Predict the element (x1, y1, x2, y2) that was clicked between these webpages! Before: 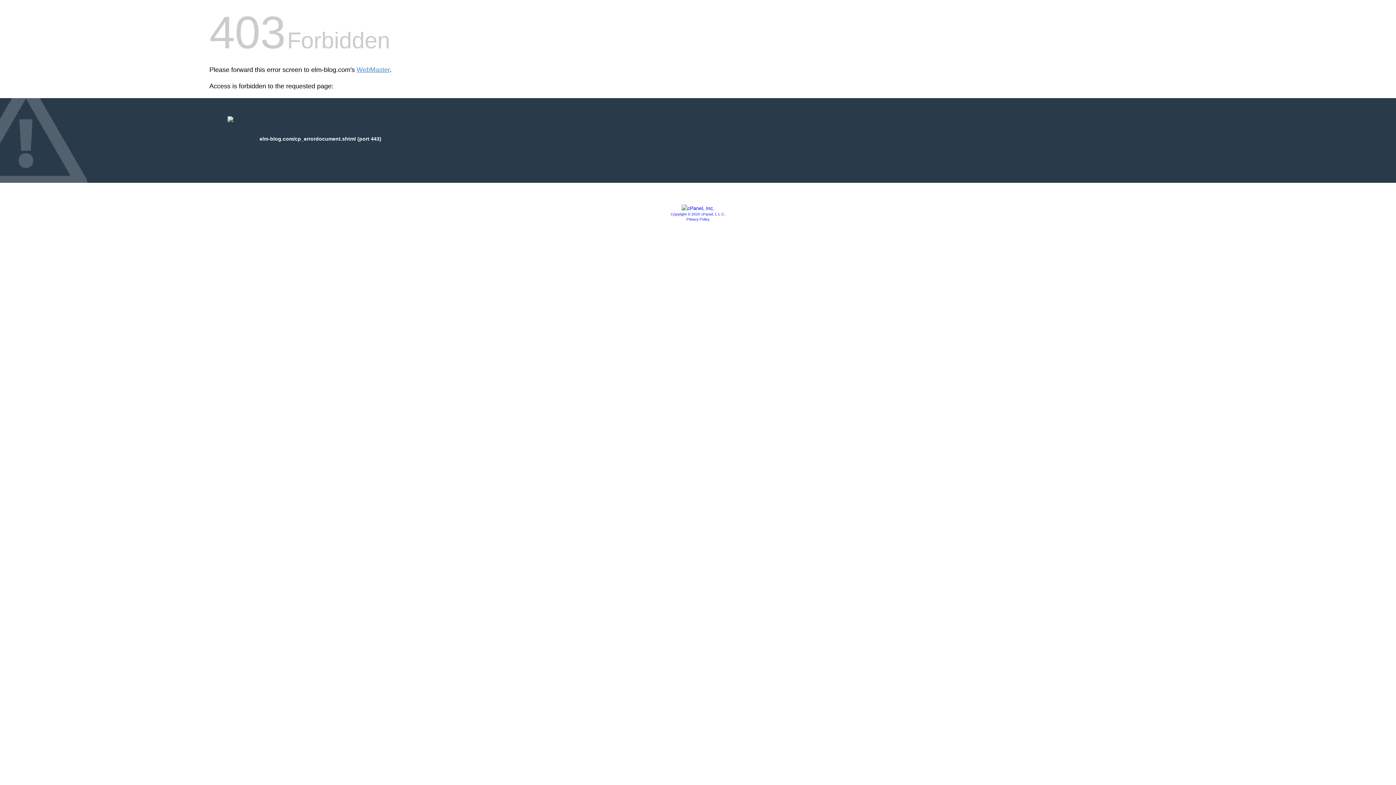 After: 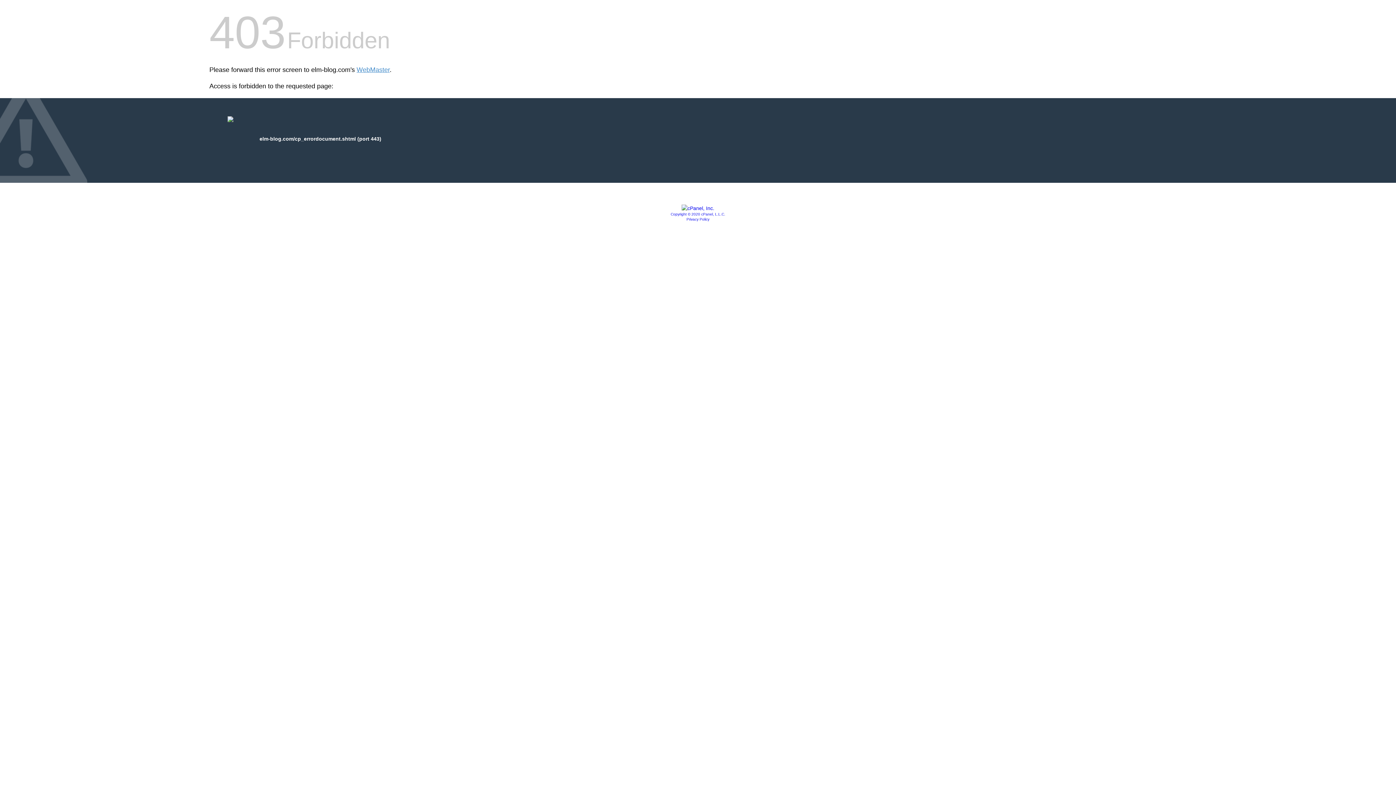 Action: label: Copyright © 2020 cPanel, L.L.C. bbox: (670, 212, 725, 216)